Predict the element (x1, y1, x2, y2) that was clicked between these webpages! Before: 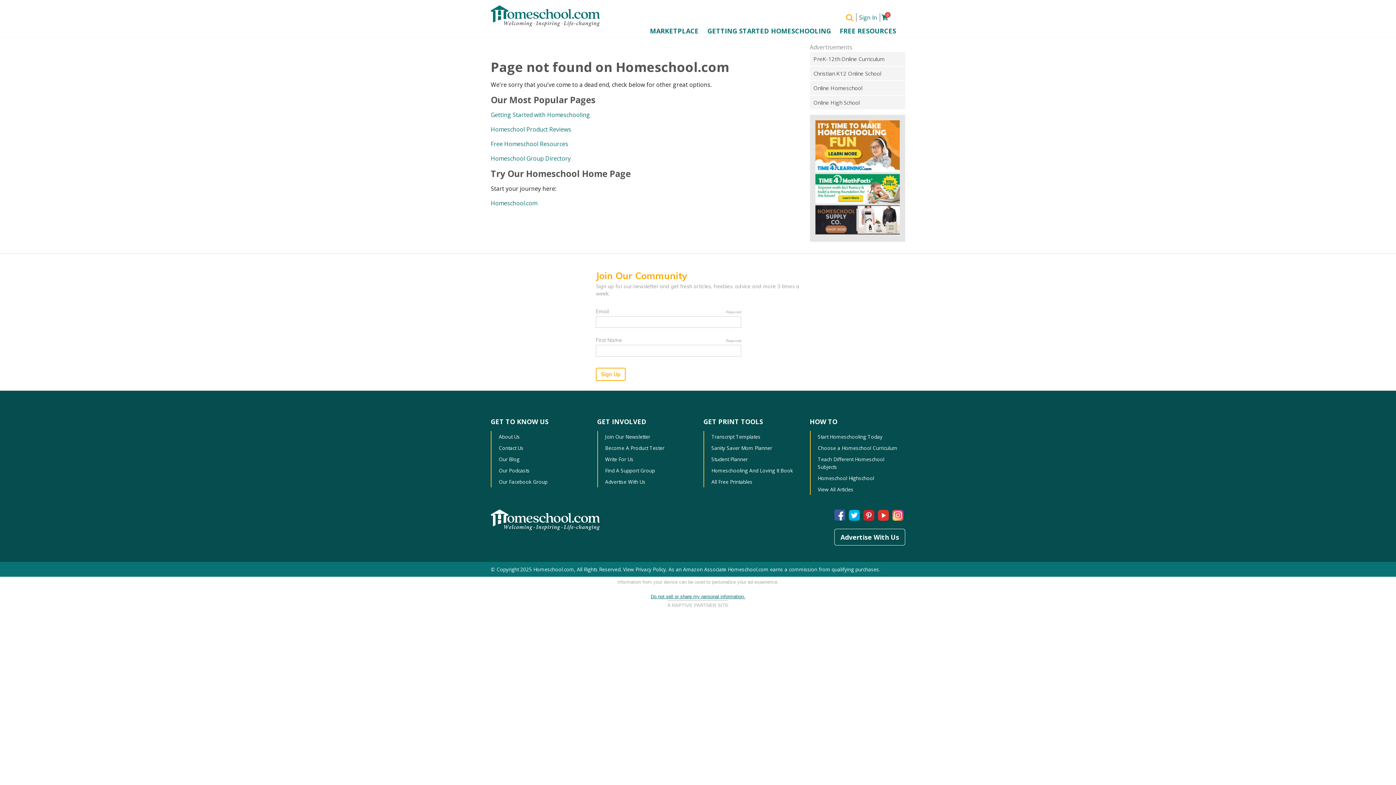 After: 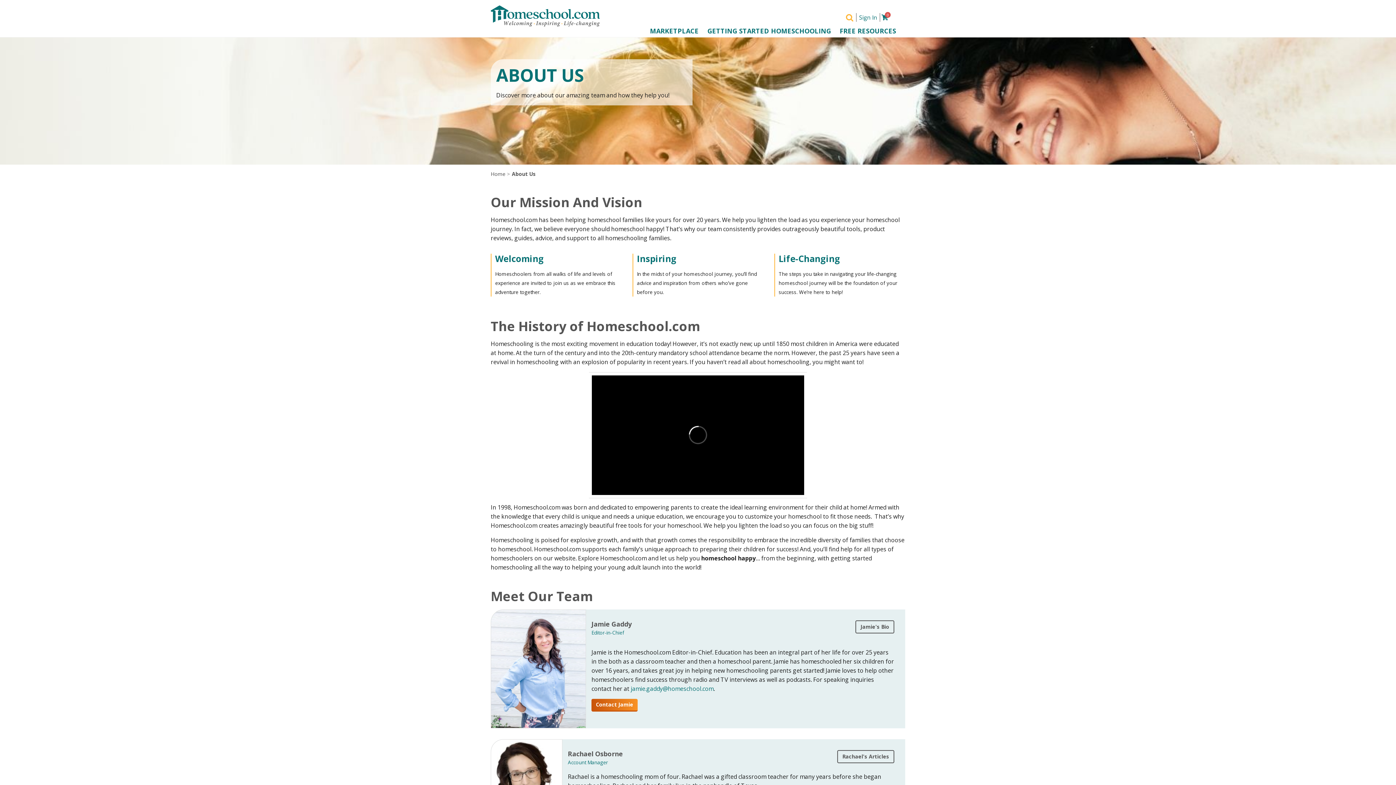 Action: bbox: (498, 433, 520, 440) label: About Us